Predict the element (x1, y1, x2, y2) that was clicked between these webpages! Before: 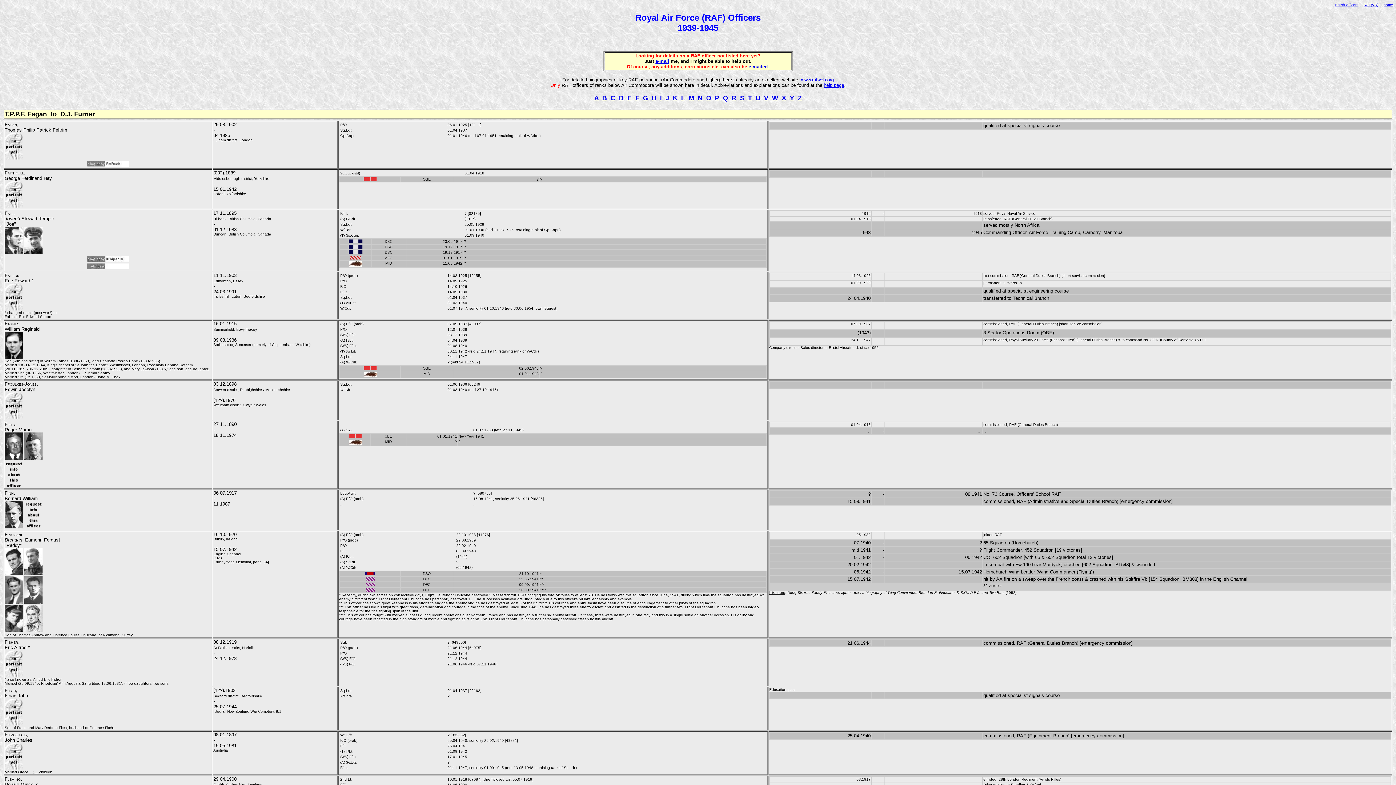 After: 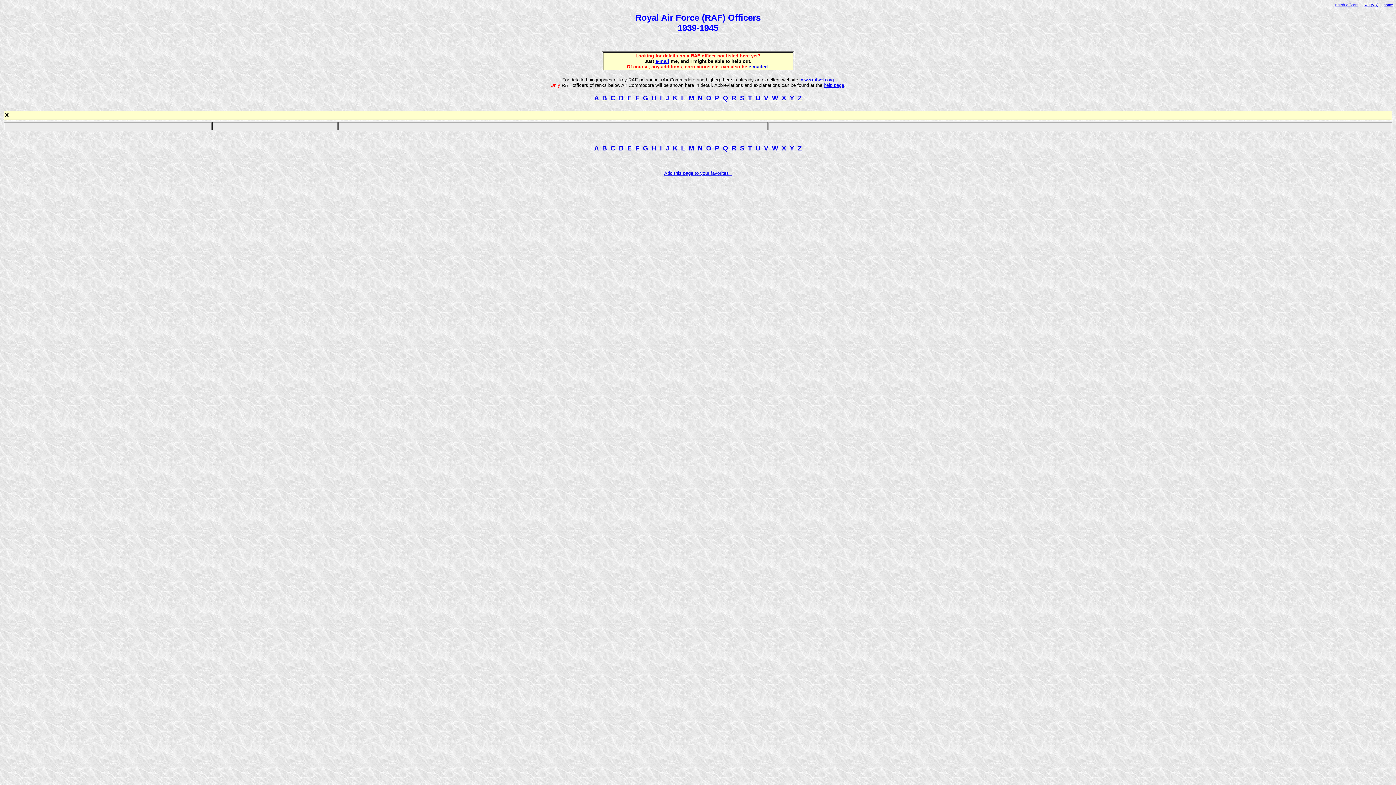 Action: bbox: (782, 94, 786, 101) label: X